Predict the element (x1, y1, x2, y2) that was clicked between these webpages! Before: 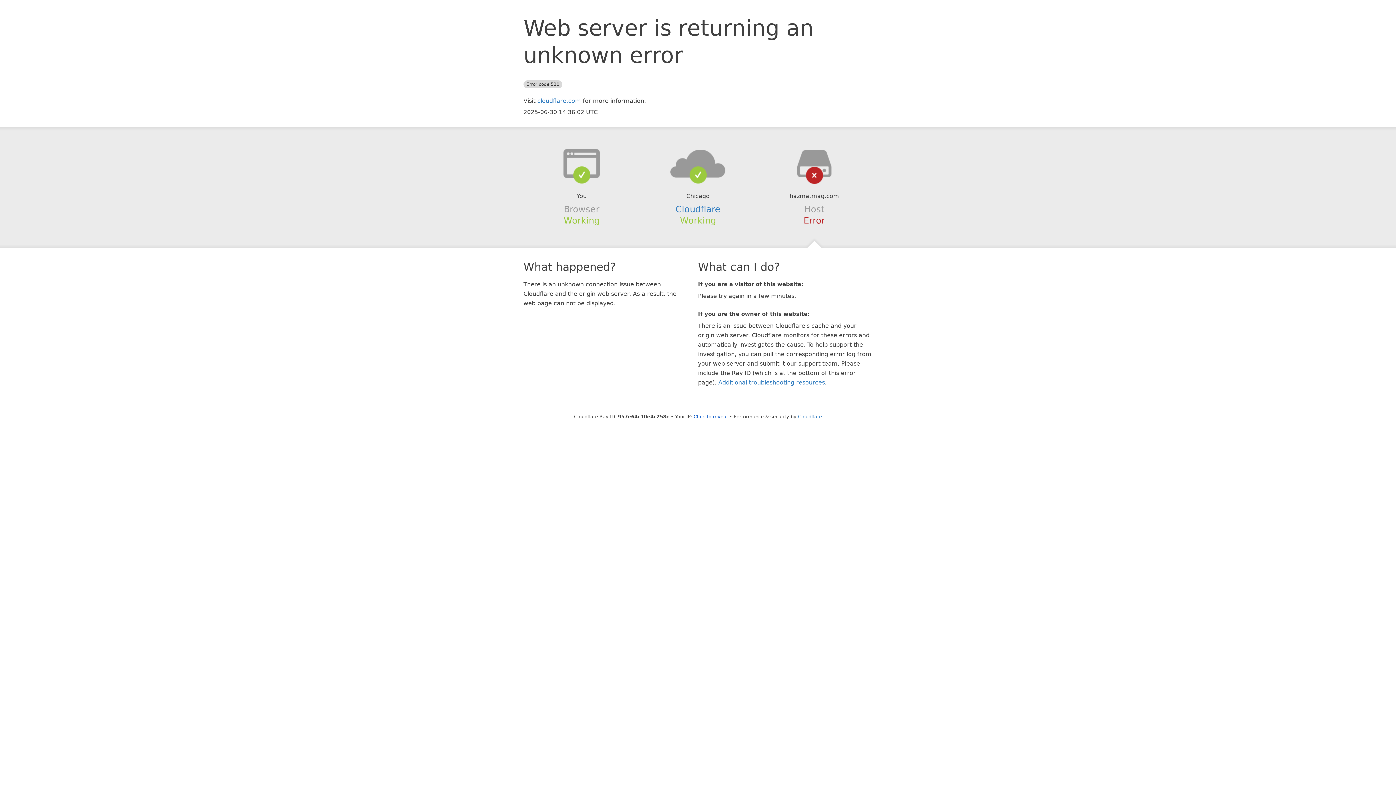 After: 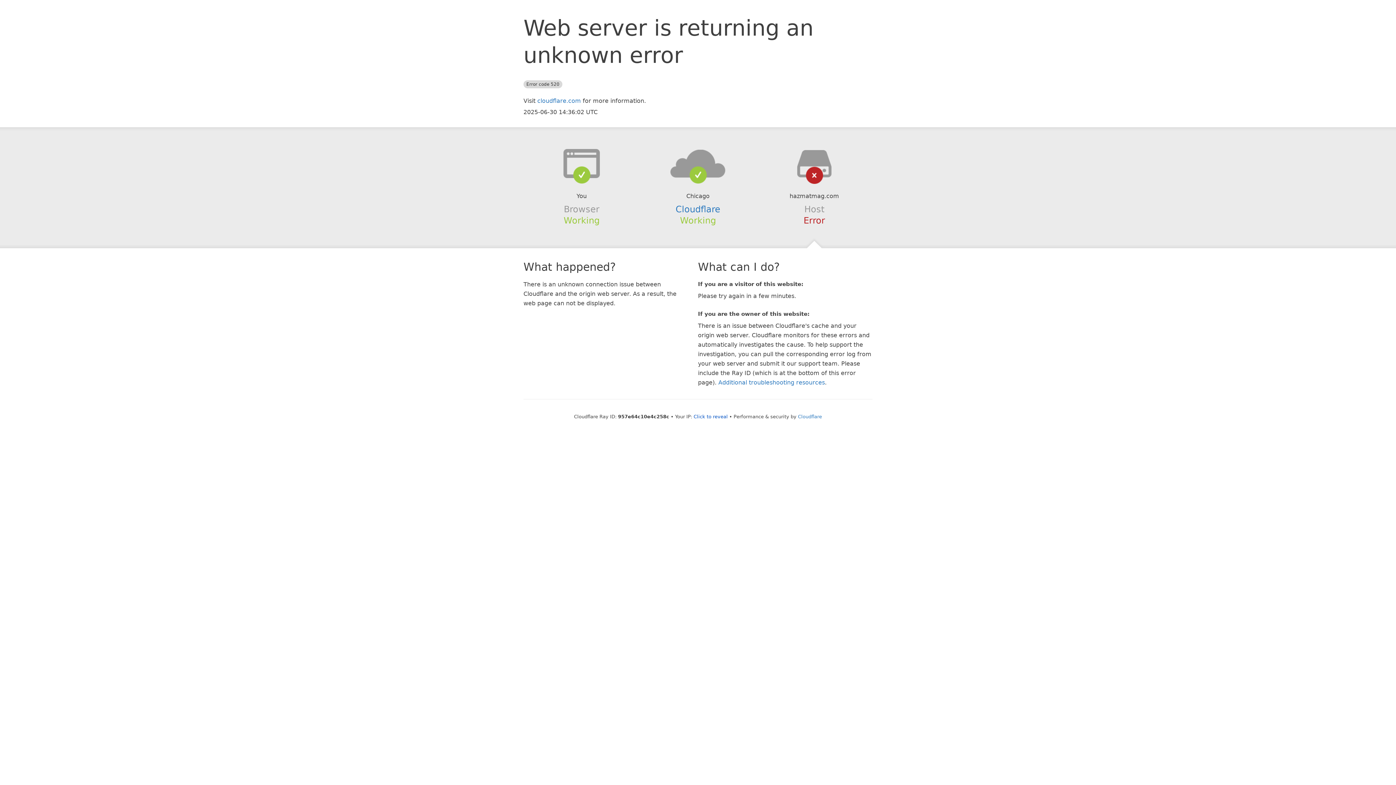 Action: bbox: (639, 148, 756, 178)